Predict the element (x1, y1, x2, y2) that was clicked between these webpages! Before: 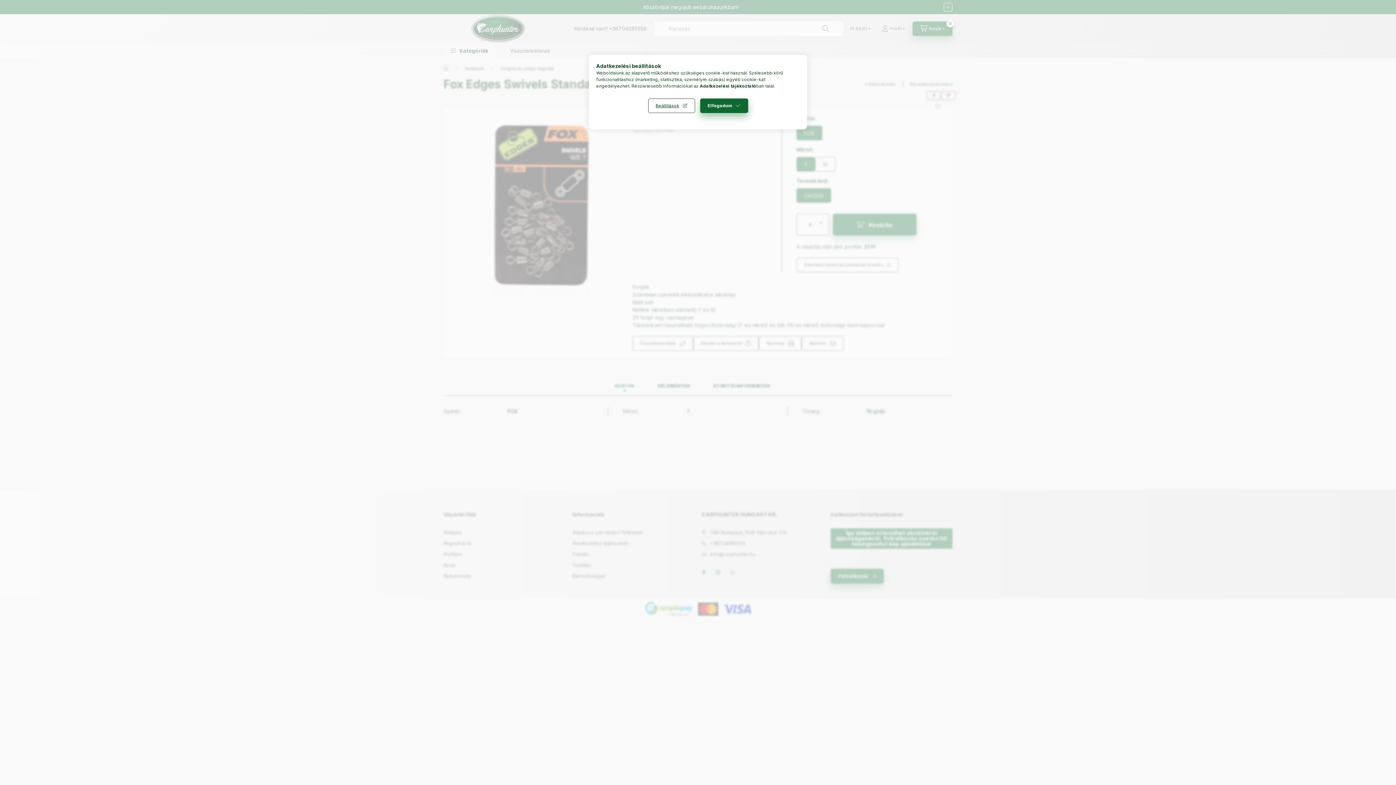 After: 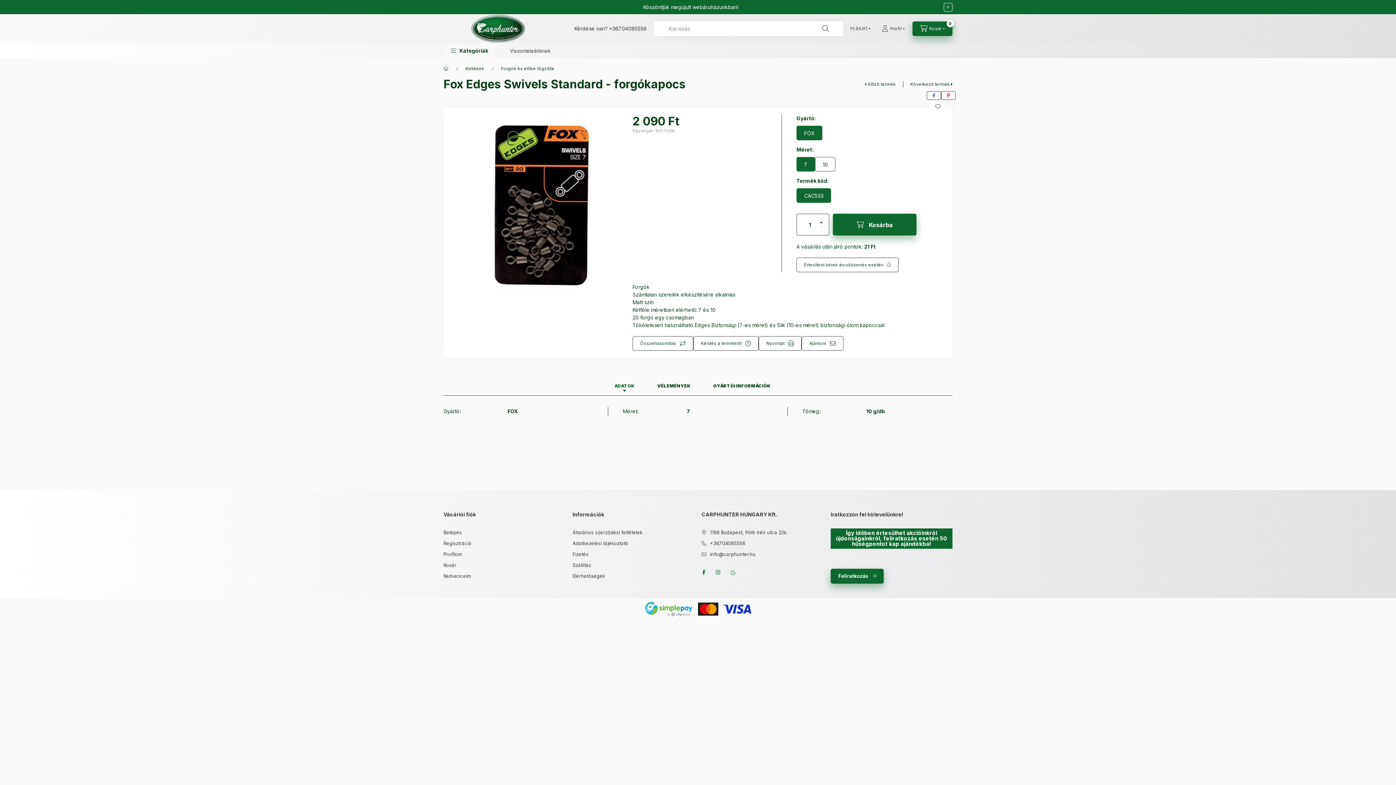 Action: label: Elfogadom bbox: (700, 98, 748, 113)